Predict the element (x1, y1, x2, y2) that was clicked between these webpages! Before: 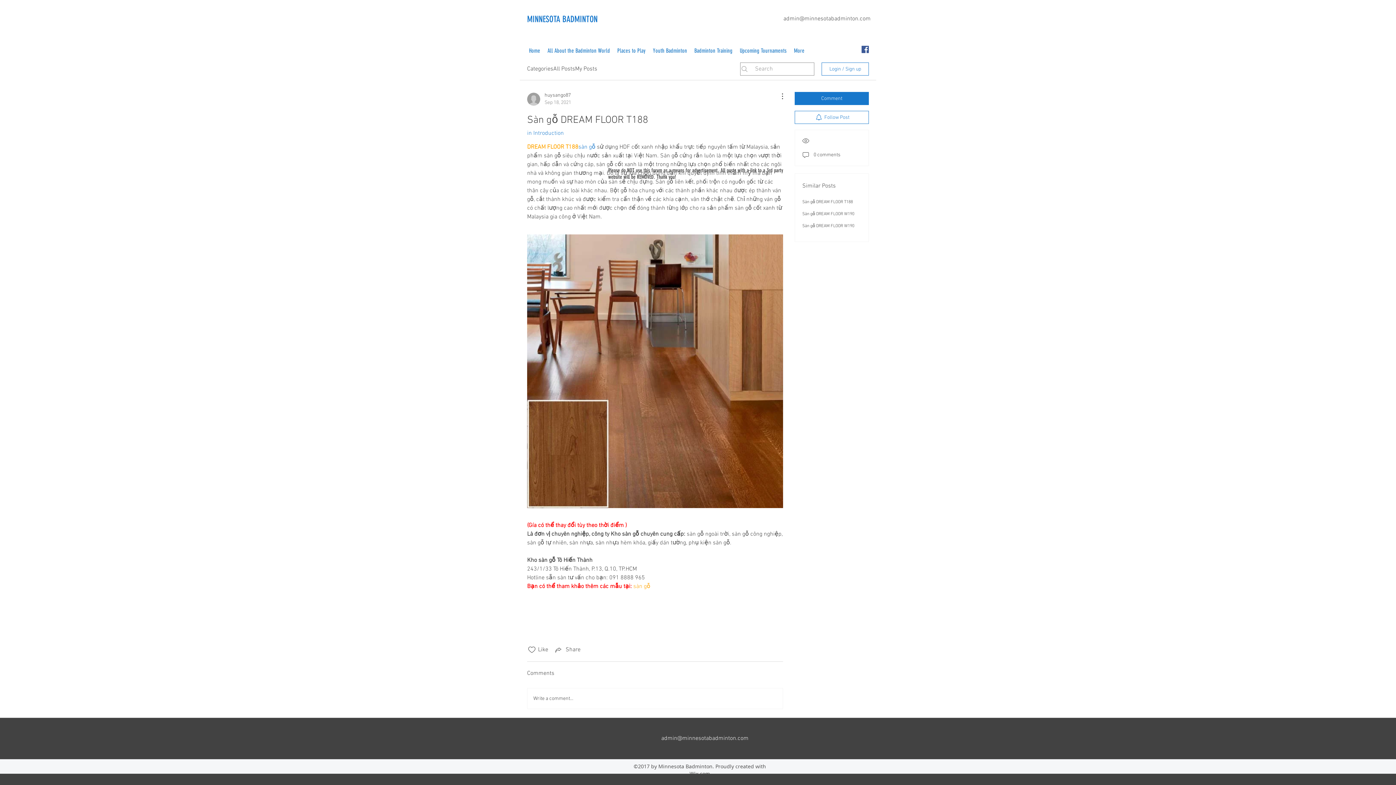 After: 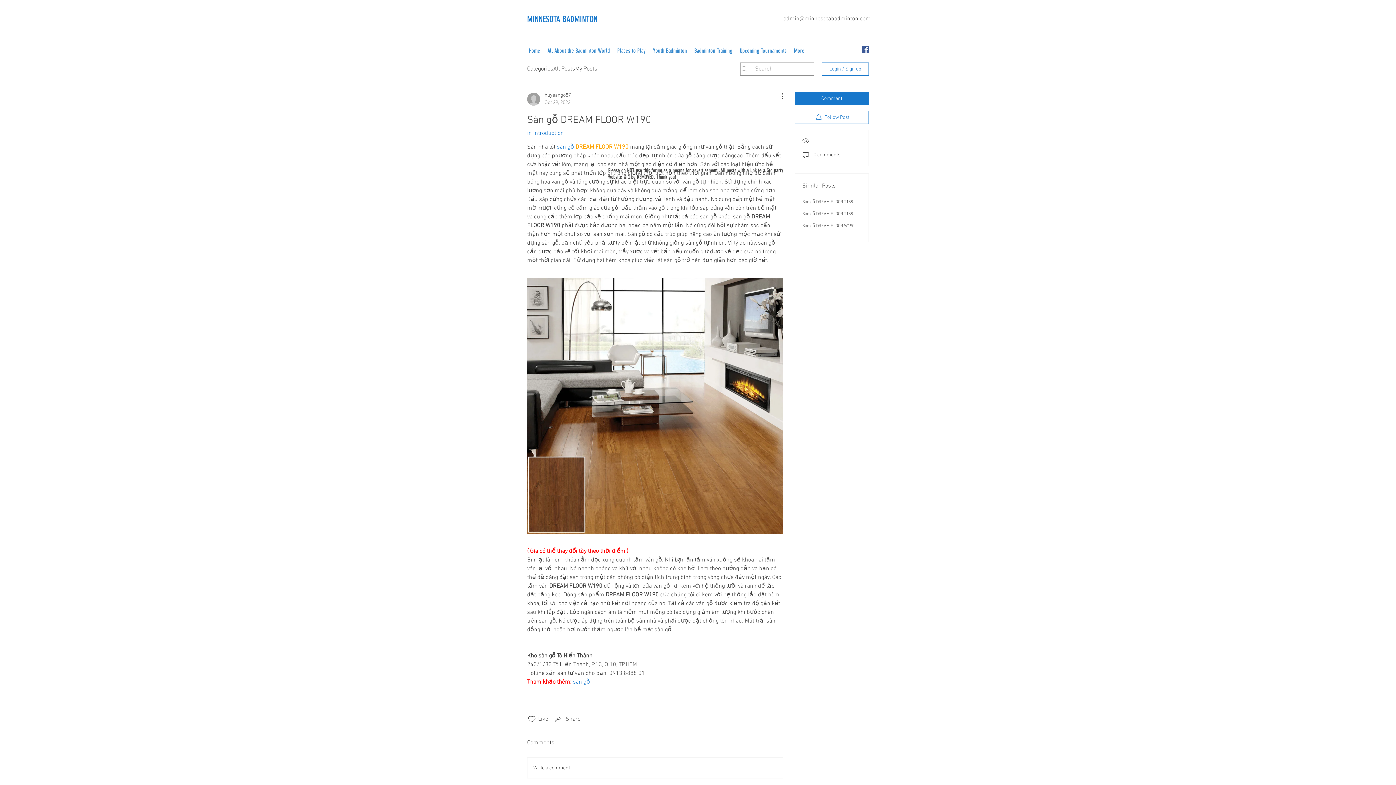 Action: bbox: (802, 211, 854, 216) label: Sàn gỗ DREAM FLOOR W190